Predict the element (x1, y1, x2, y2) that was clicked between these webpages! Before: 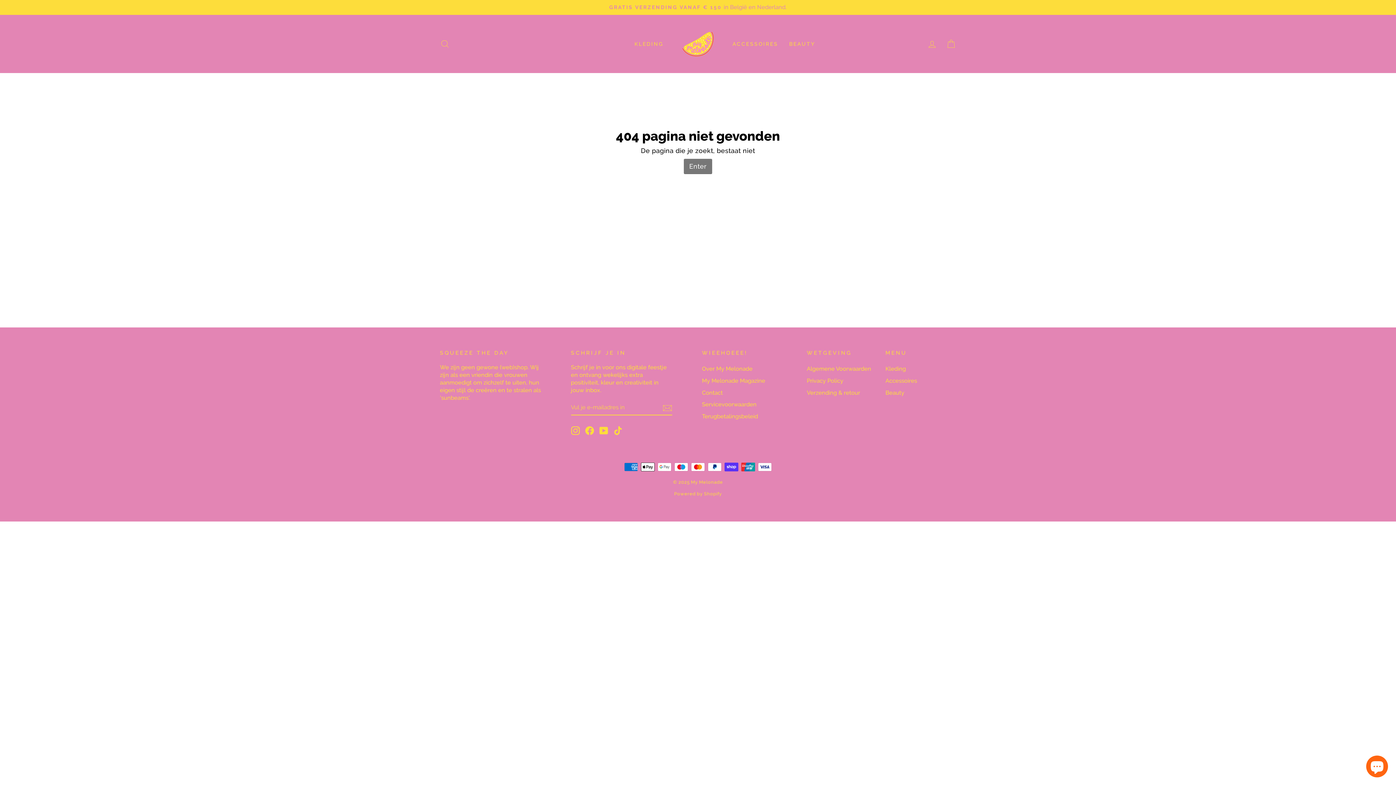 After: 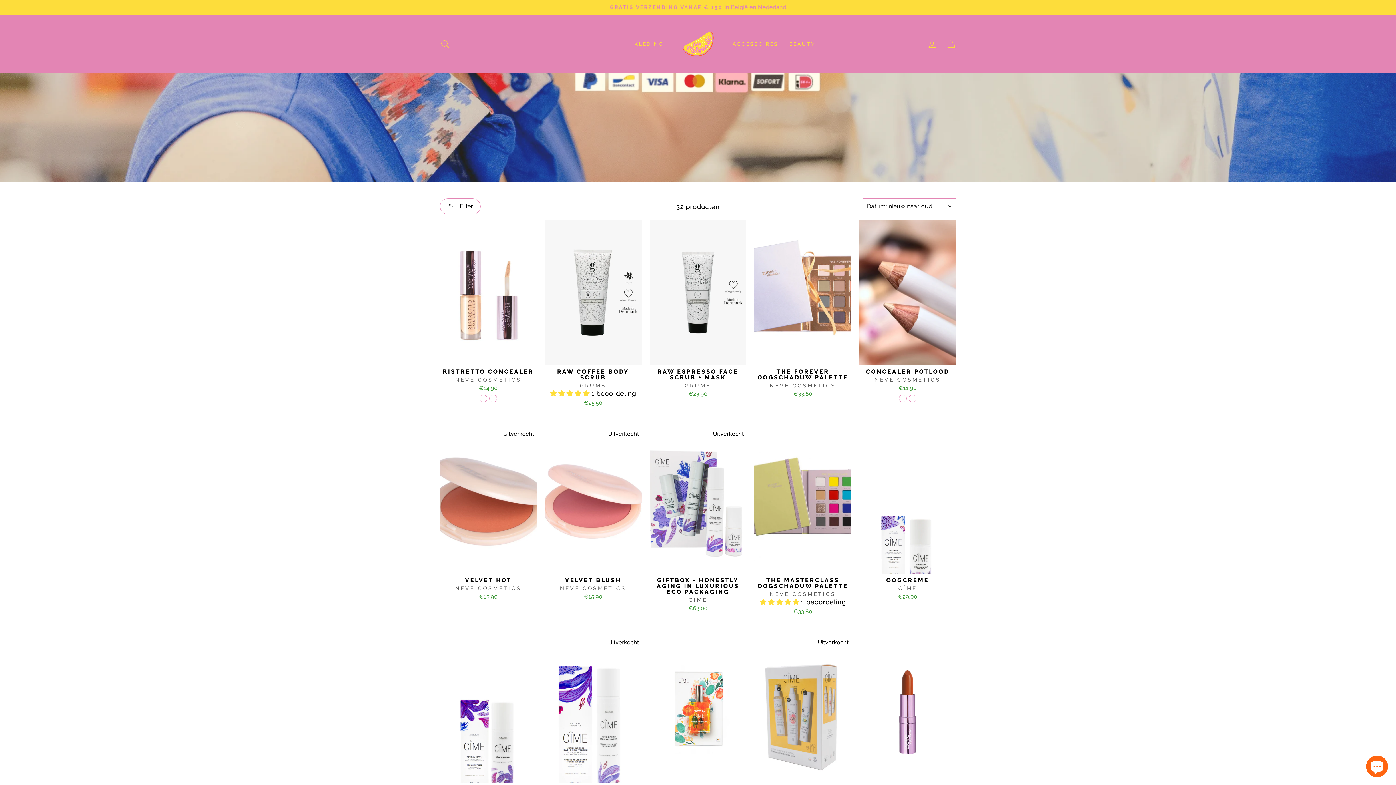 Action: label: Beauty bbox: (885, 387, 904, 398)